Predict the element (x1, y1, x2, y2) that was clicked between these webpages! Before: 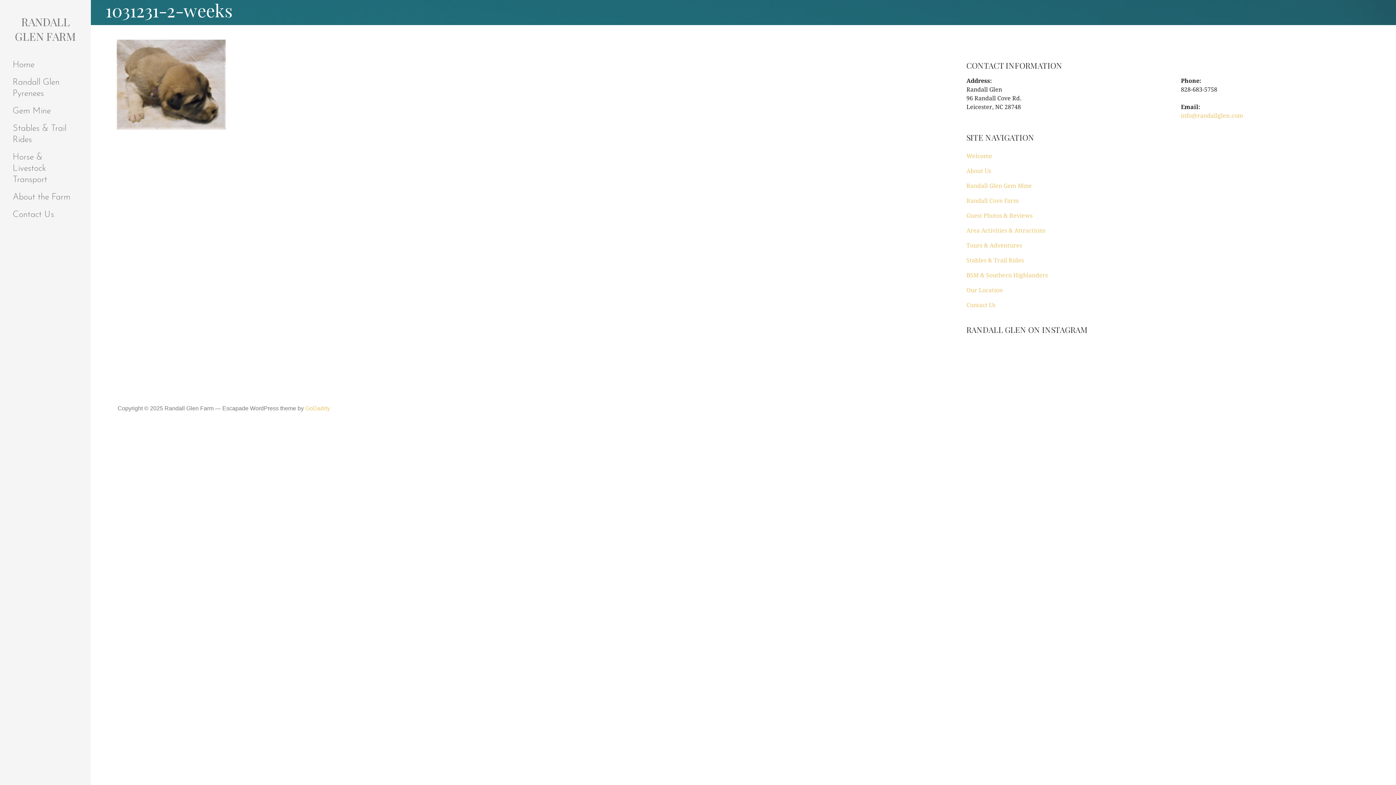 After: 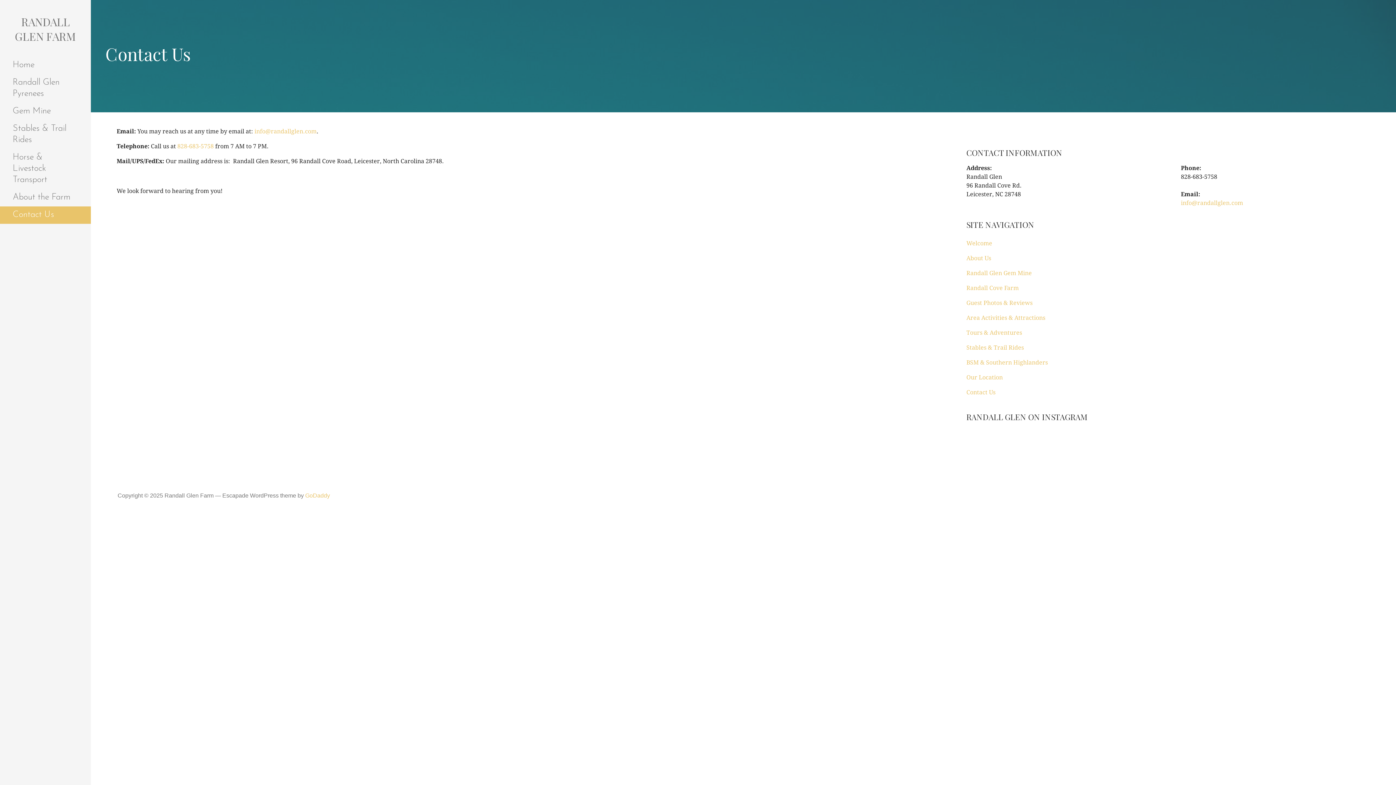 Action: label: Contact Us bbox: (966, 301, 995, 308)